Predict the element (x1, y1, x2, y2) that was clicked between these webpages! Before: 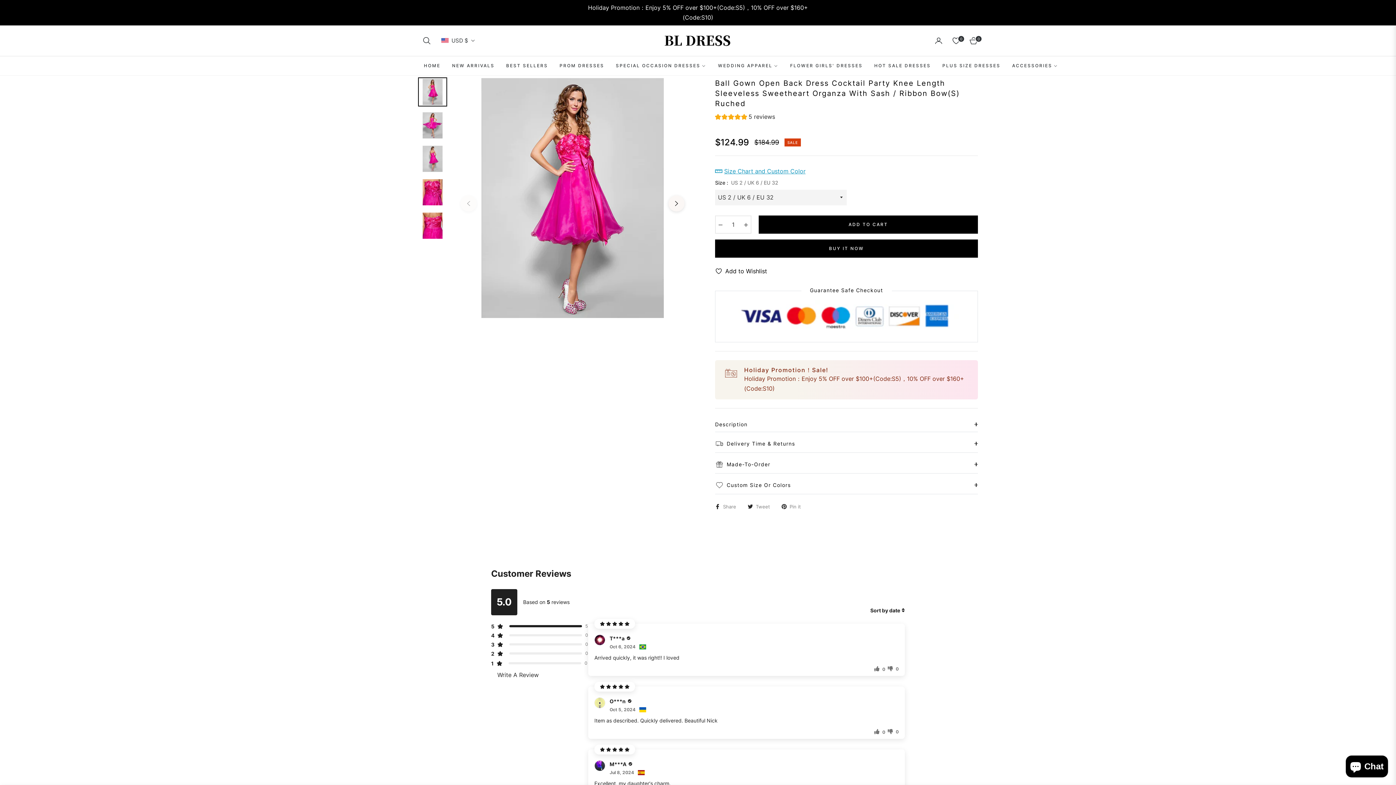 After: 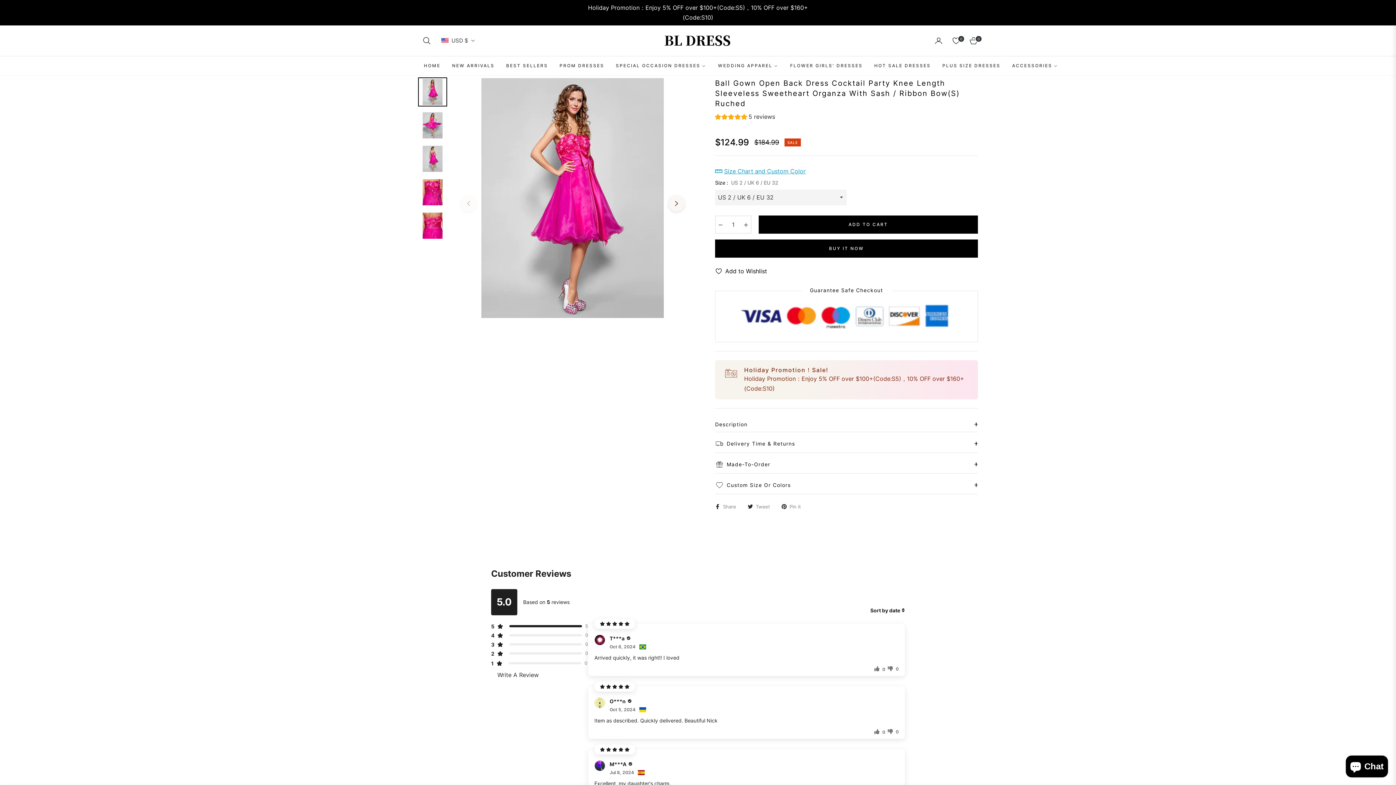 Action: label: Pin it bbox: (781, 503, 801, 510)